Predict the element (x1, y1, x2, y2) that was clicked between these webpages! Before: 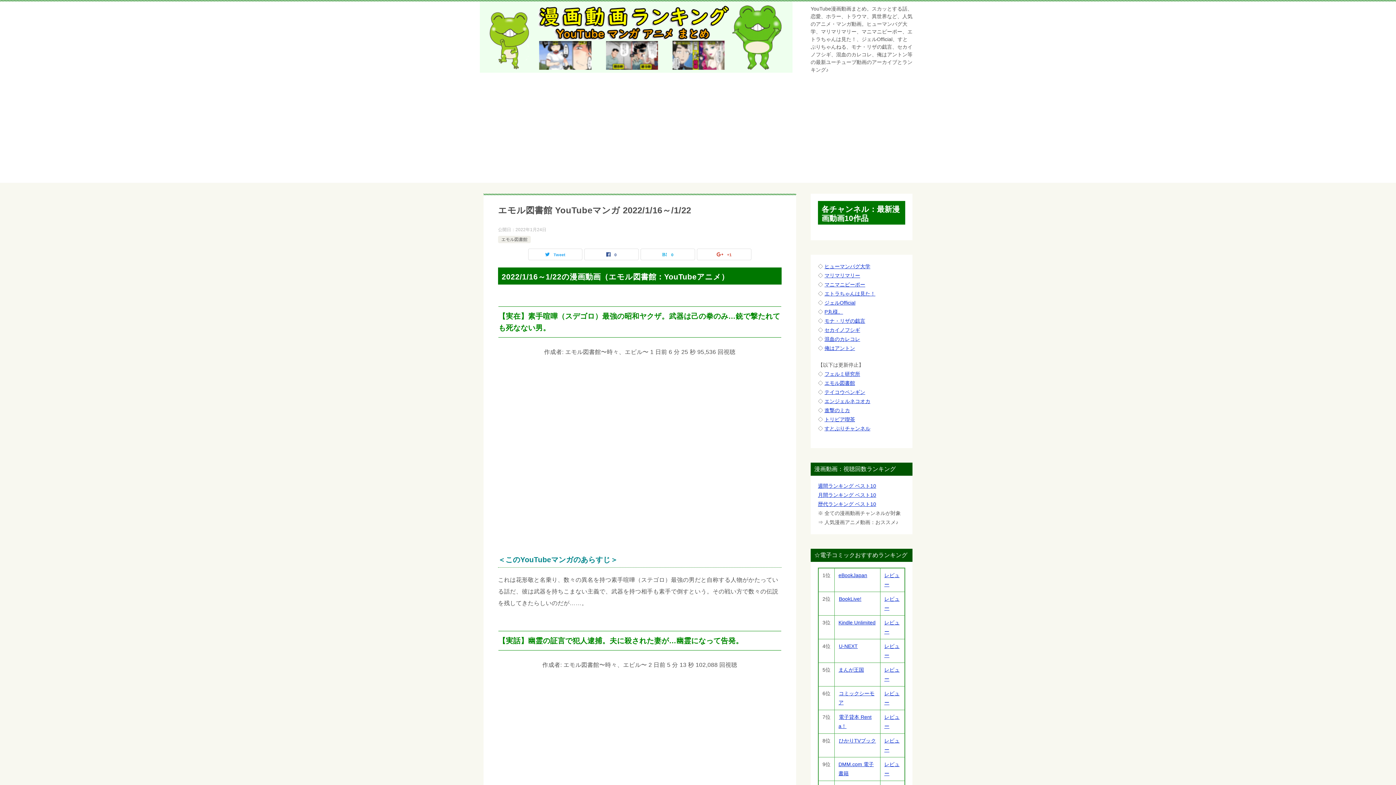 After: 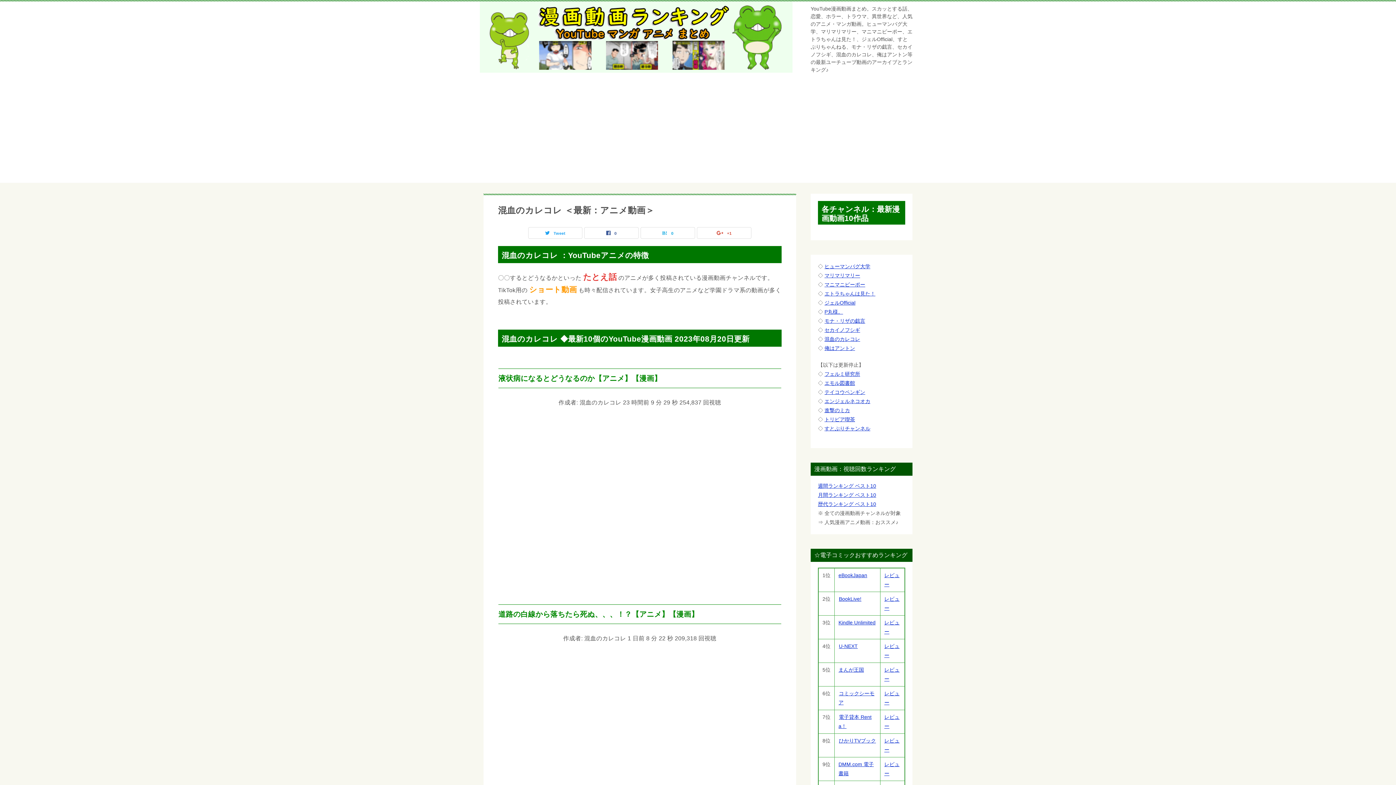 Action: bbox: (824, 336, 860, 342) label: 混血のカレコレ